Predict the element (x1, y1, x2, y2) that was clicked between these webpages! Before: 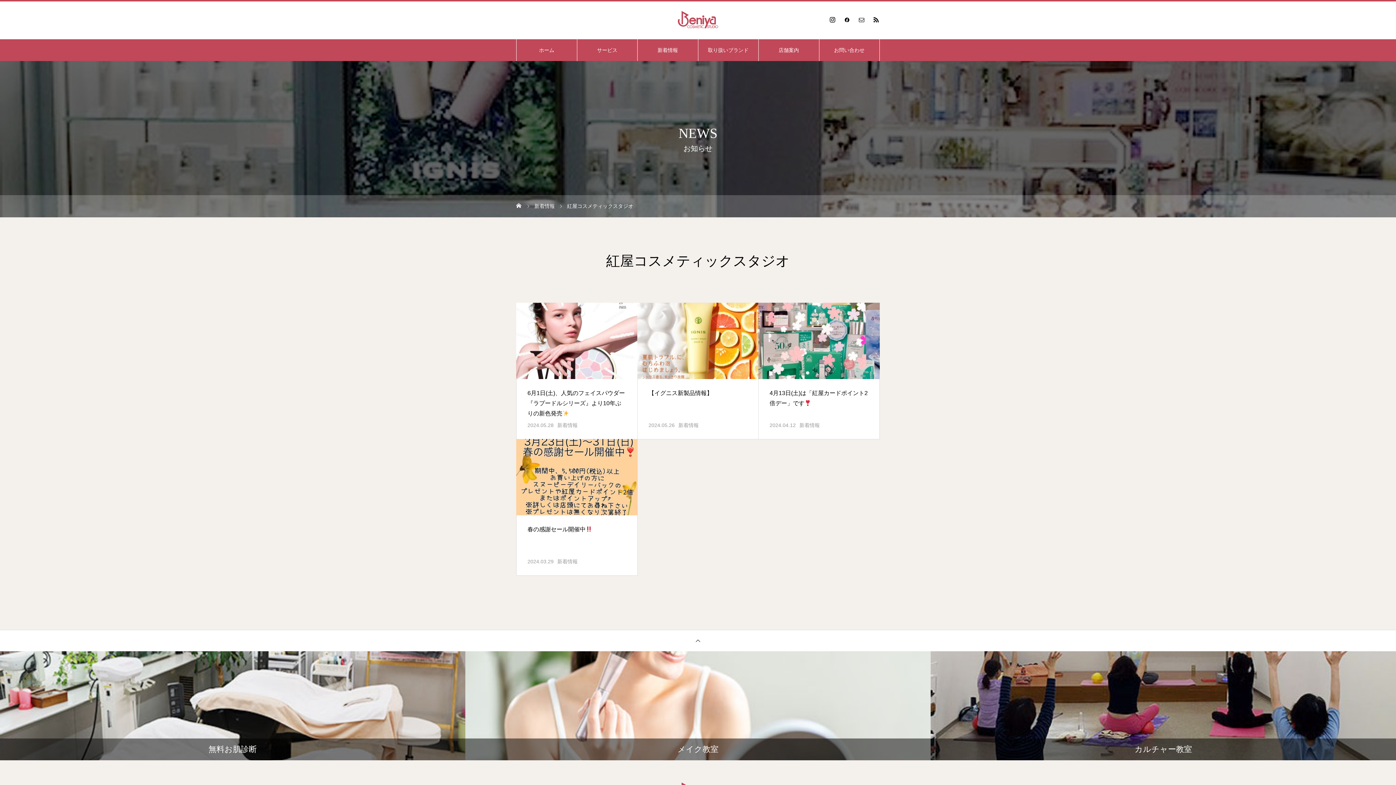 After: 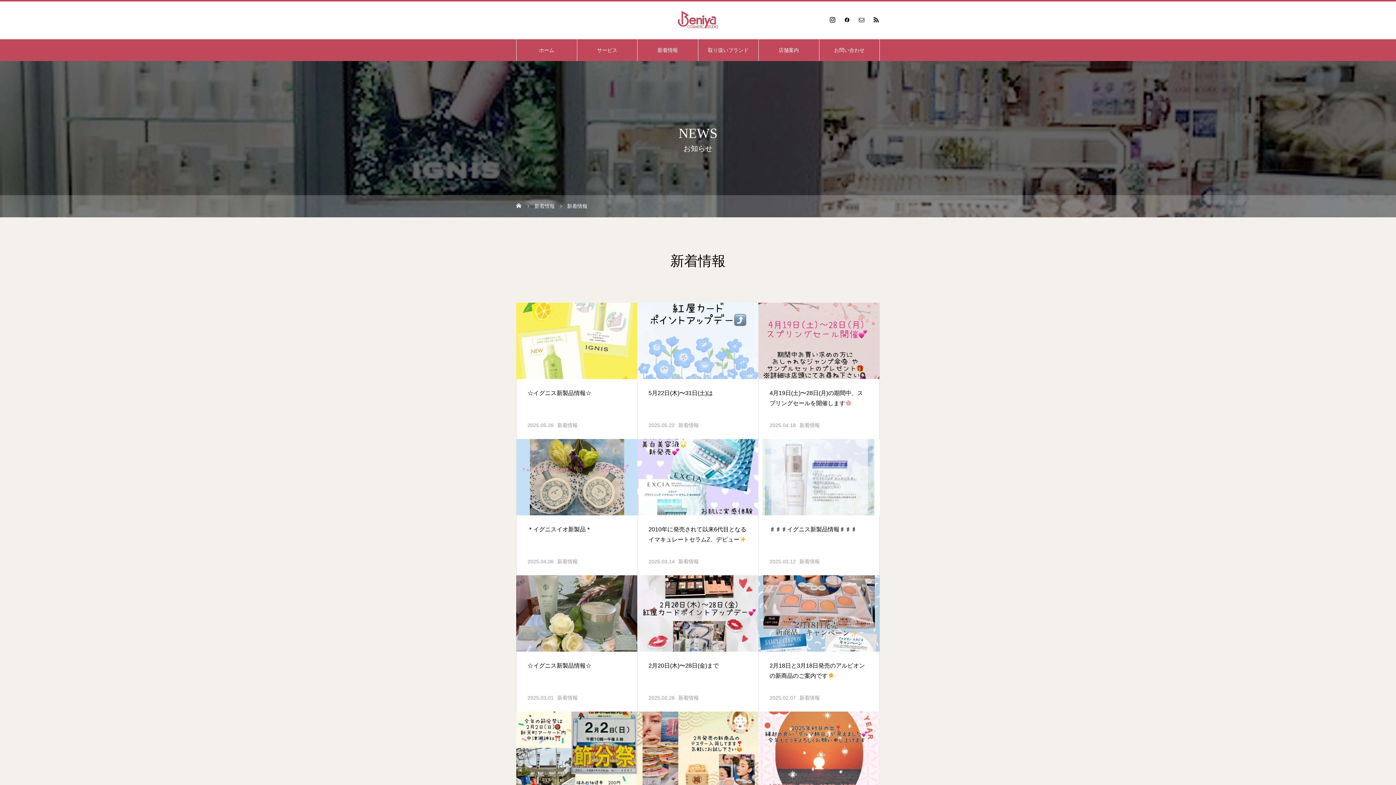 Action: label: 新着情報 bbox: (637, 39, 698, 61)